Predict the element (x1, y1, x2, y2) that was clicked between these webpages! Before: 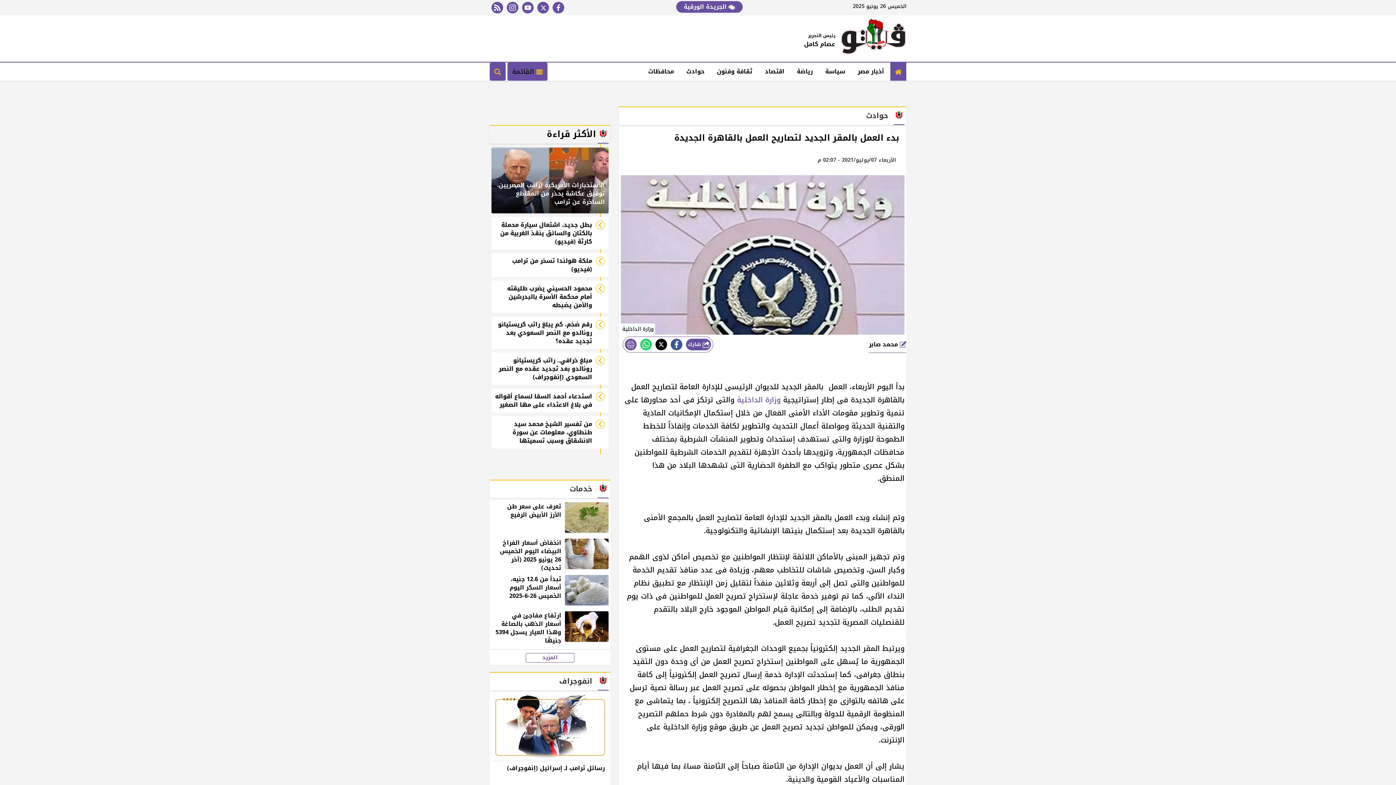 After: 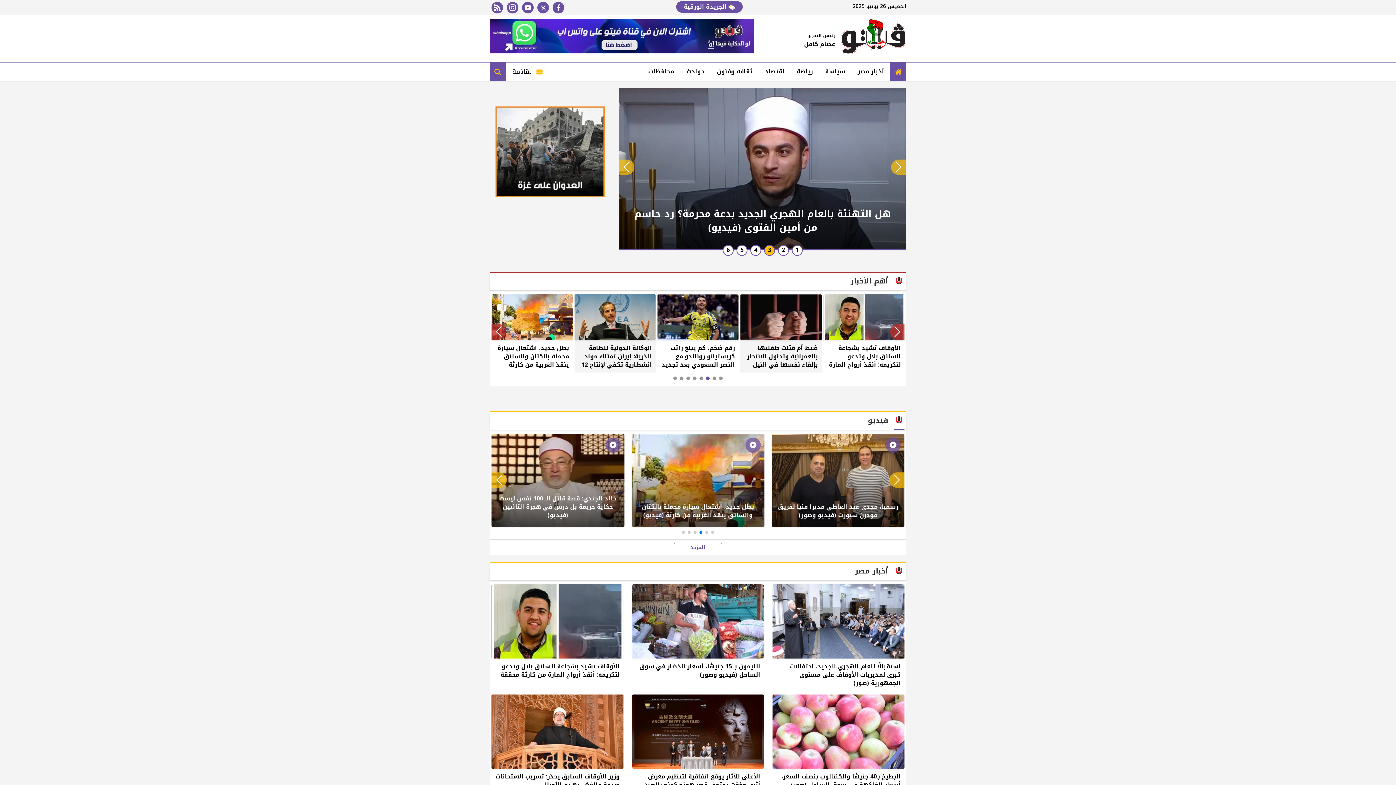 Action: bbox: (841, 18, 906, 58)